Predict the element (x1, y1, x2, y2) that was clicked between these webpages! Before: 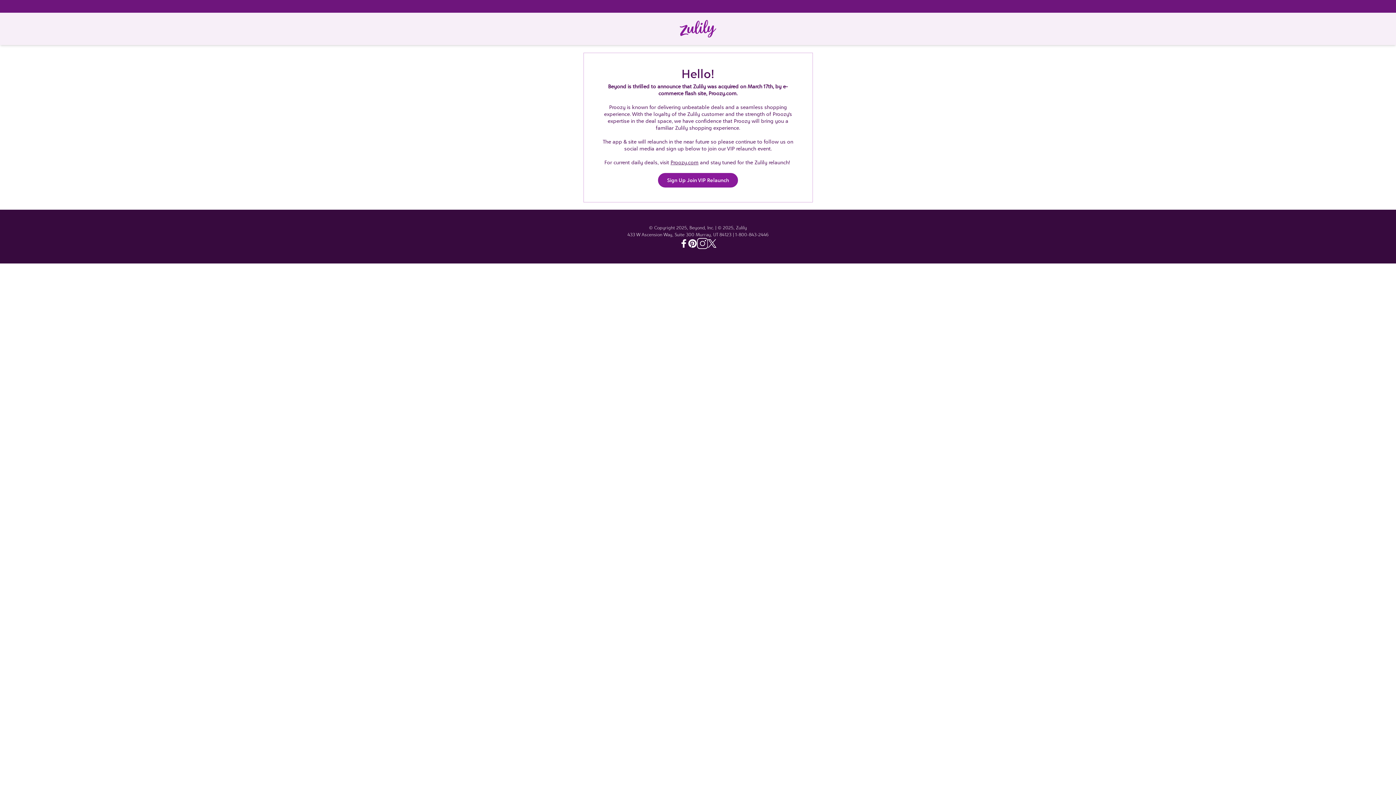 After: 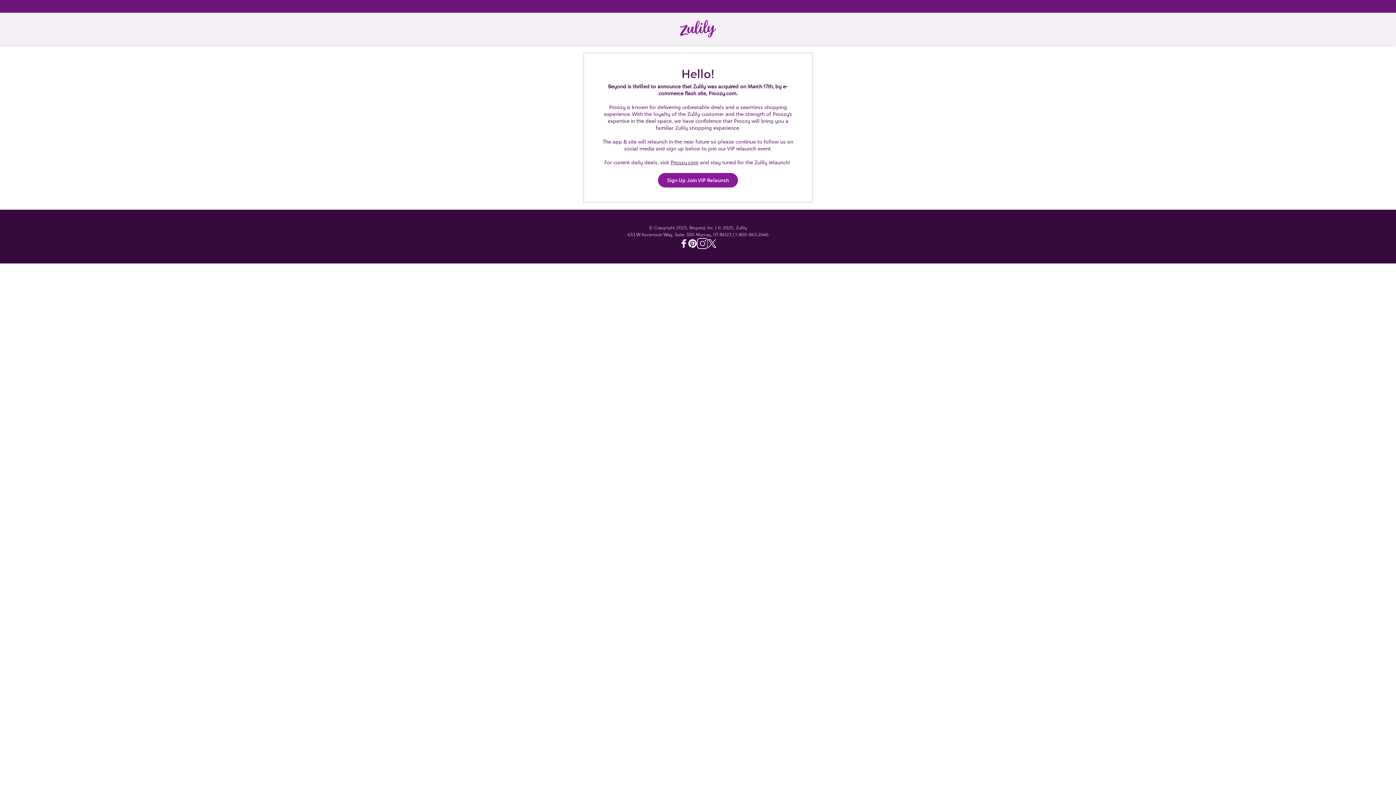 Action: bbox: (688, 239, 697, 248) label: Pinterest - Zulily